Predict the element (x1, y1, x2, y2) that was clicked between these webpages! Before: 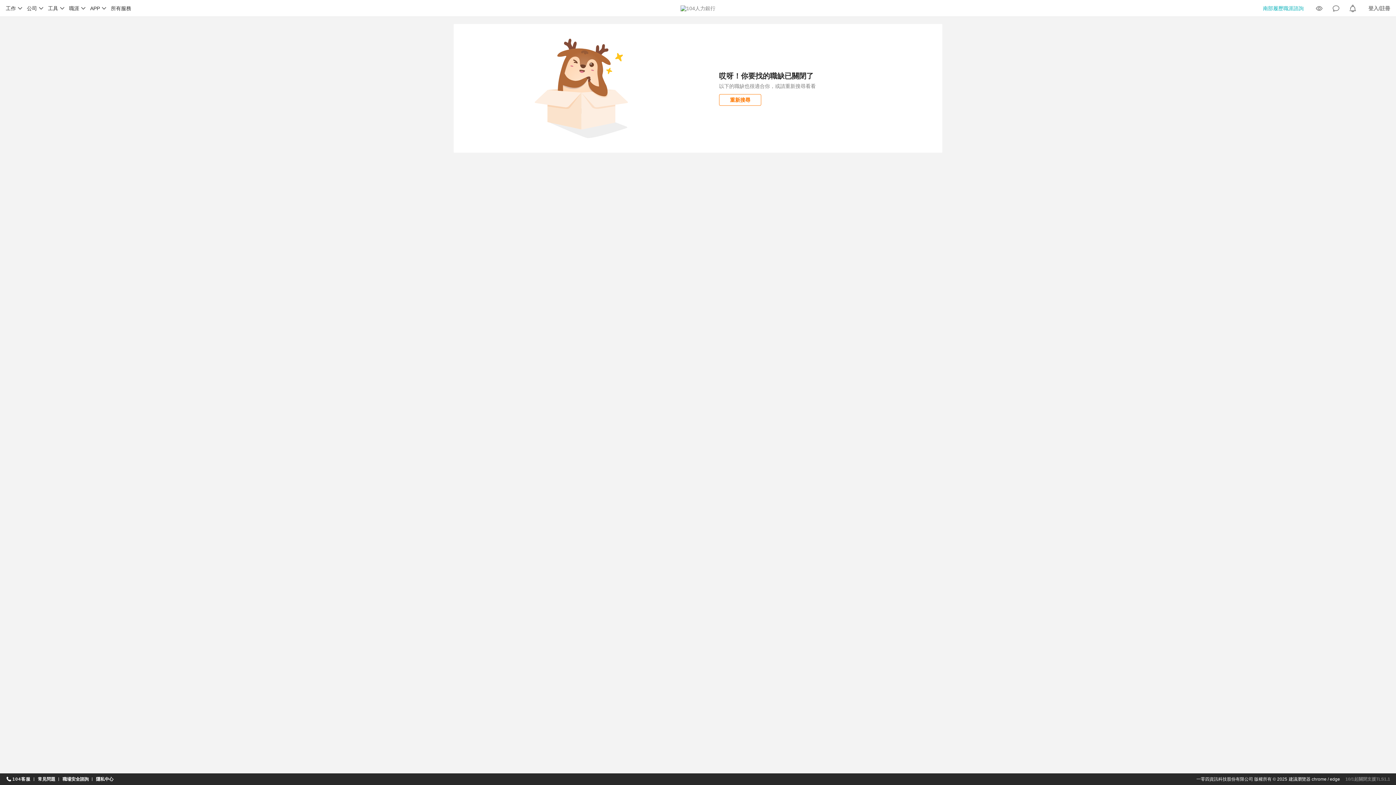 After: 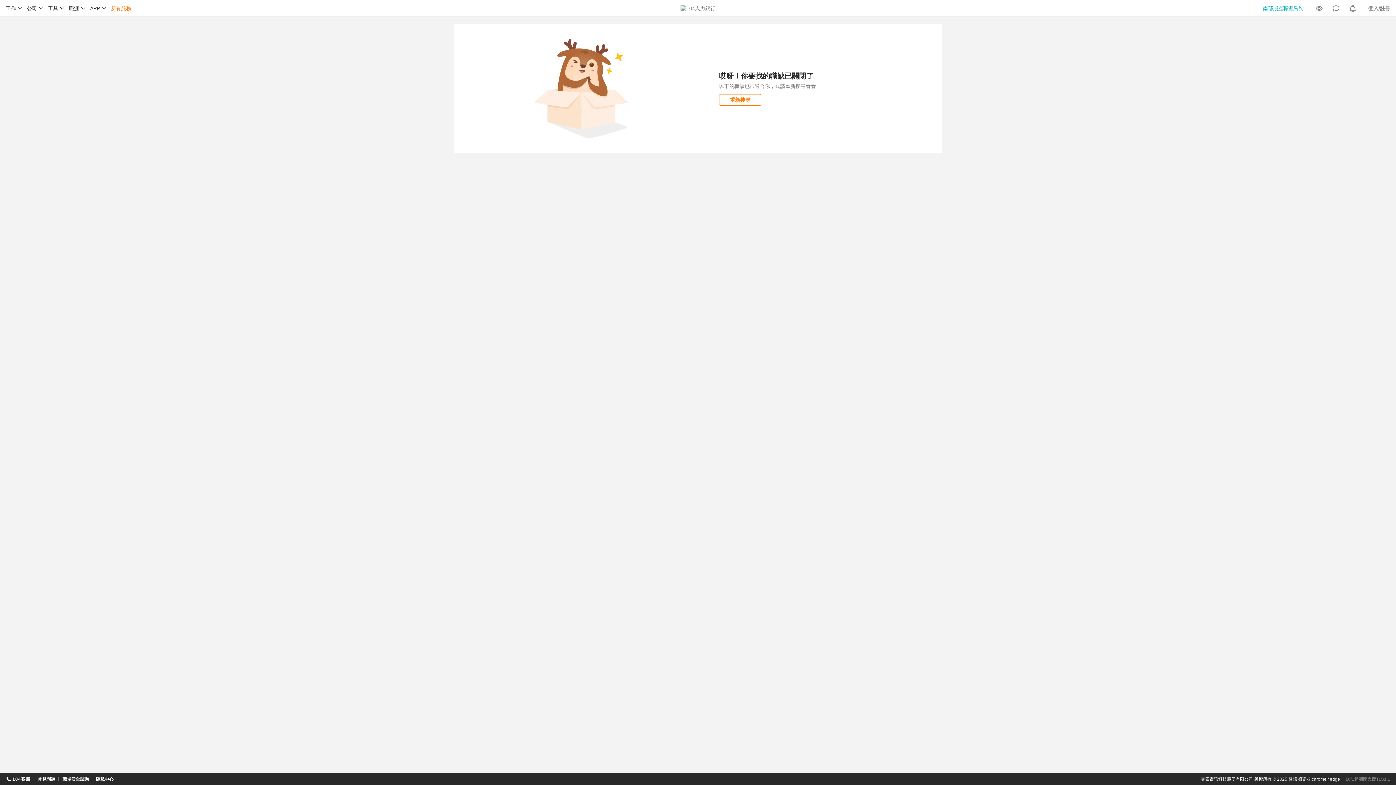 Action: bbox: (110, 5, 131, 11) label: 所有服務